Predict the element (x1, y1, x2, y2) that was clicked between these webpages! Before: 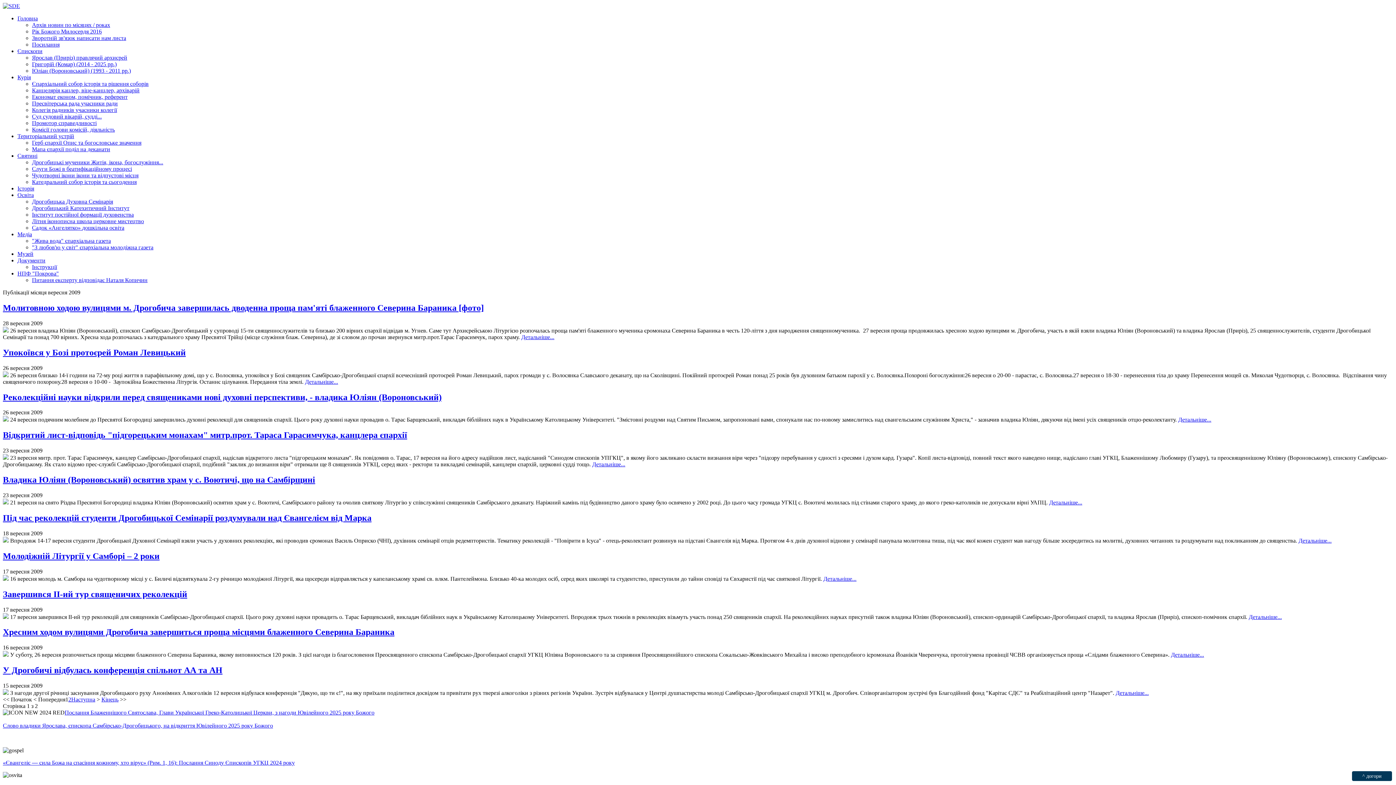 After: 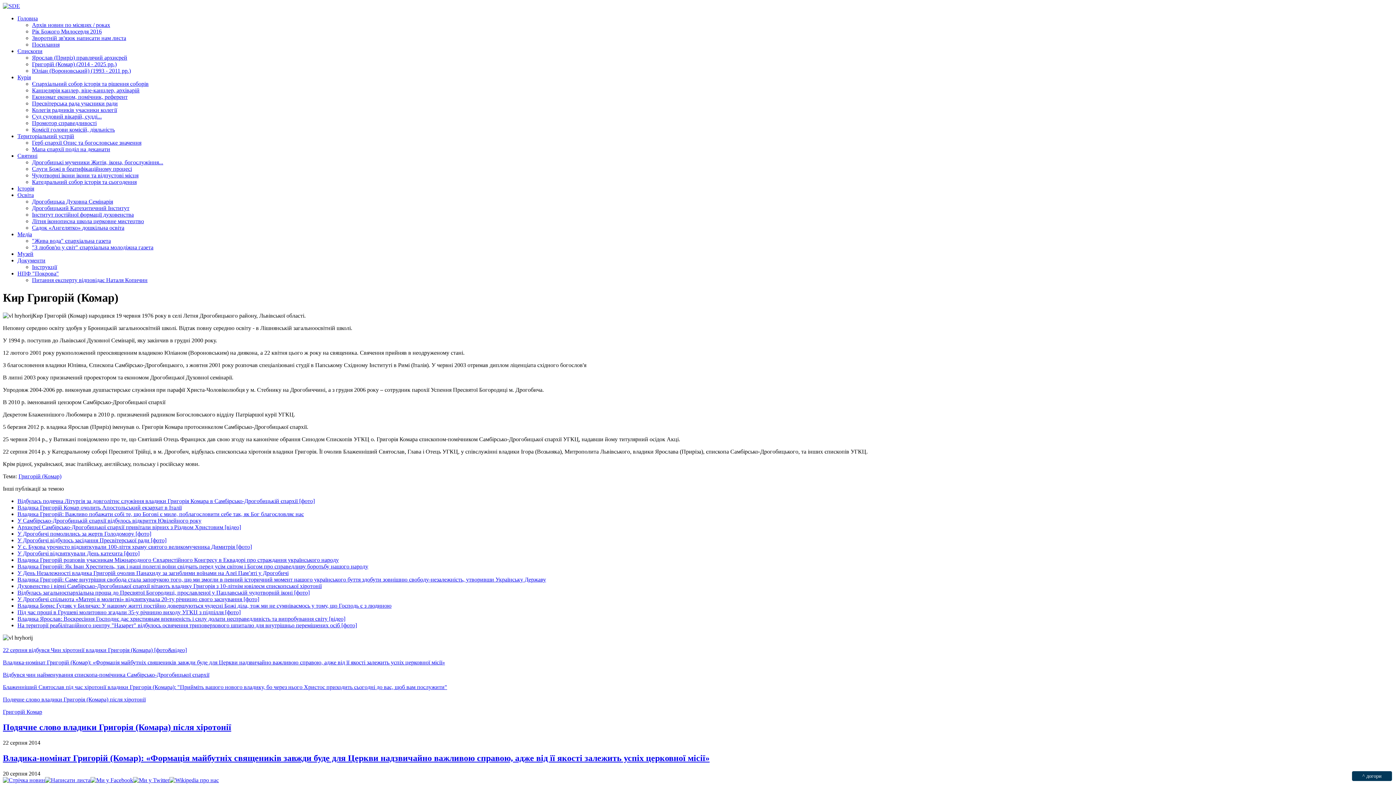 Action: bbox: (32, 61, 116, 67) label: Григорій (Комар) (2014 - 2025 рр.)